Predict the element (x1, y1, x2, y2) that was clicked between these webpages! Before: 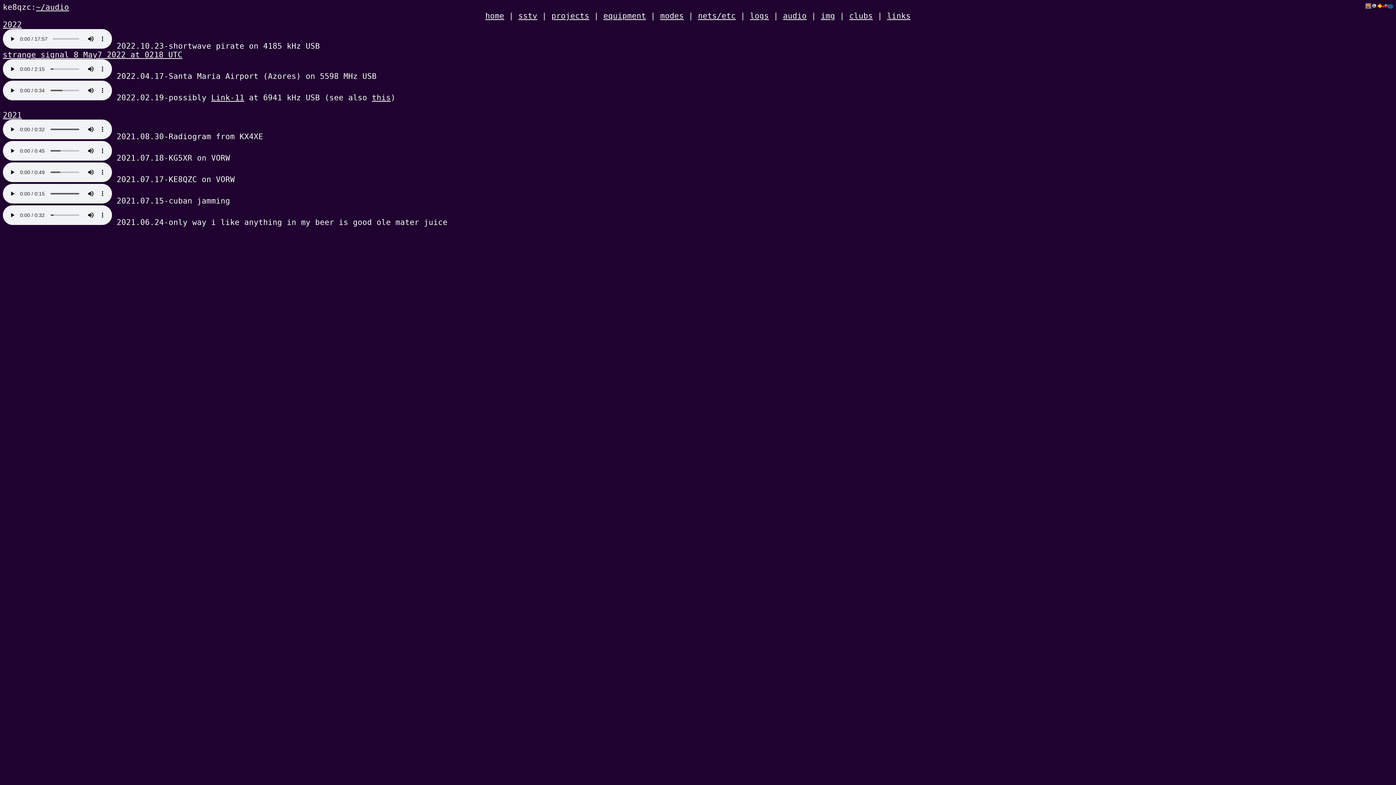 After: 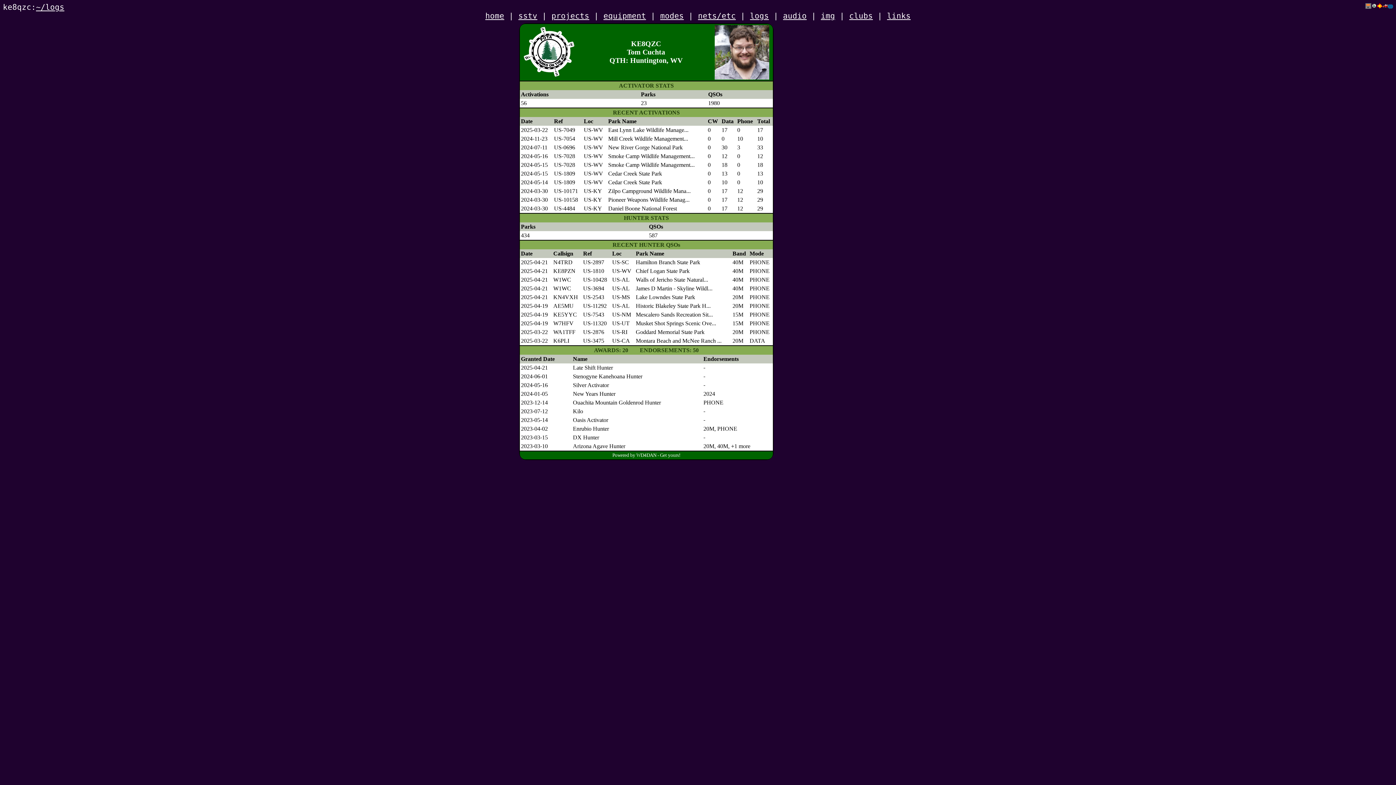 Action: bbox: (750, 11, 769, 20) label: logs